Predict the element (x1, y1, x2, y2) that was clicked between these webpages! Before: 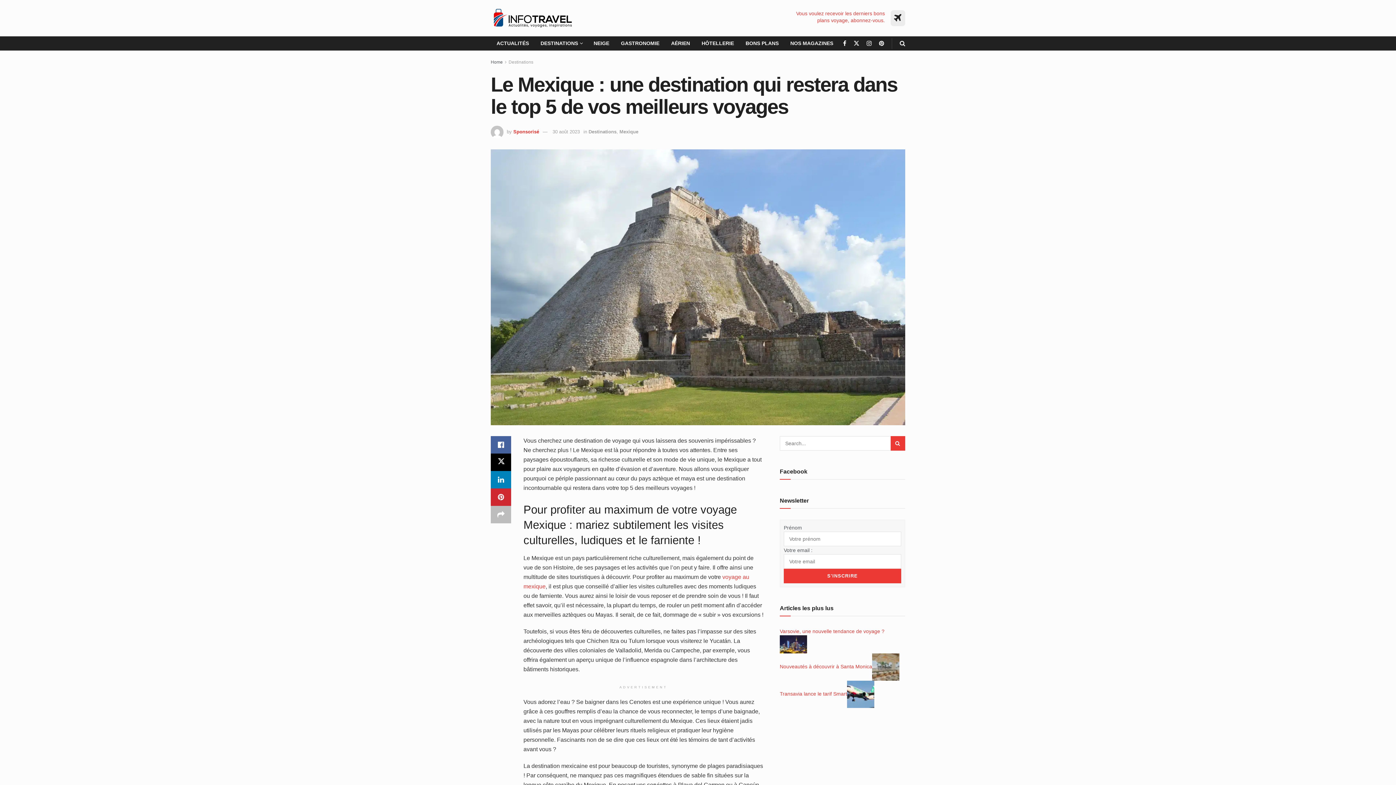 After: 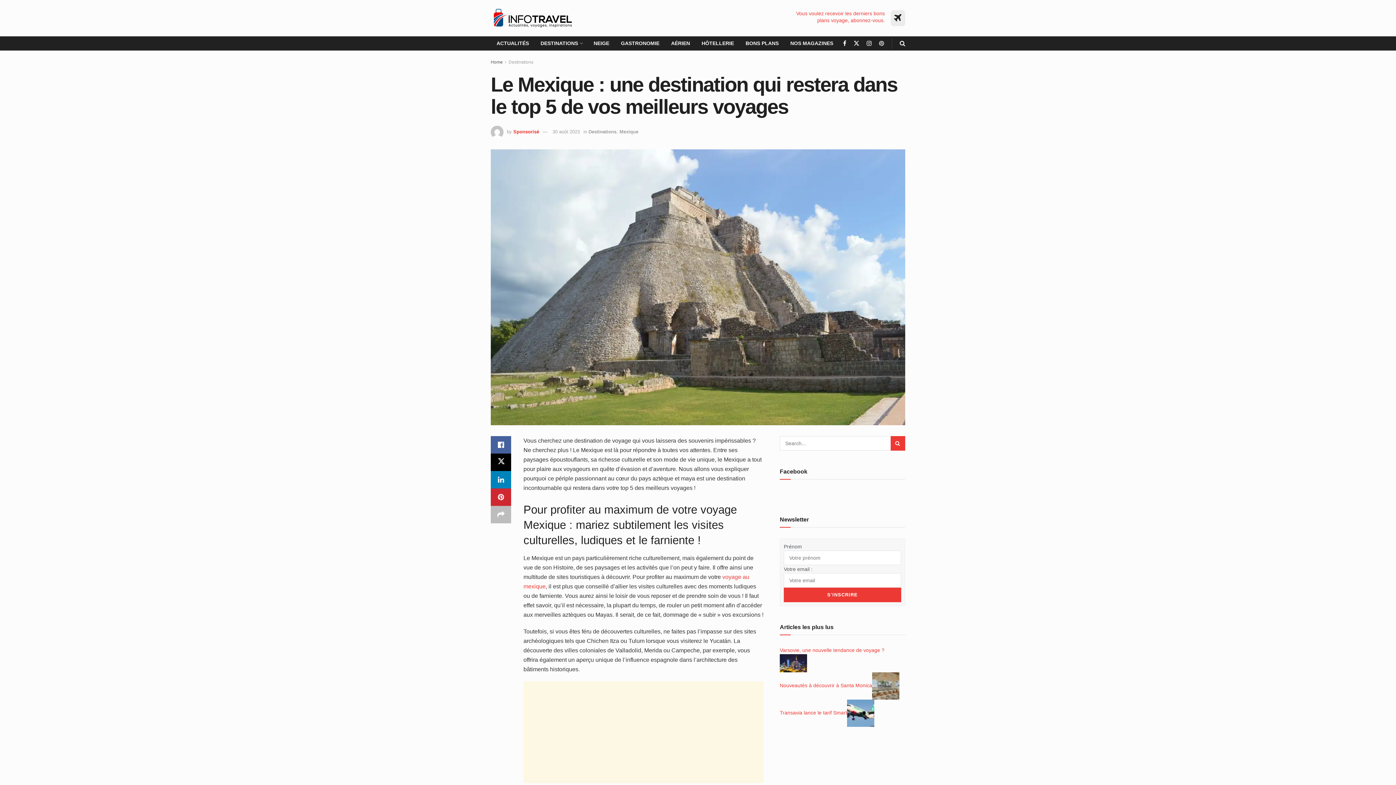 Action: bbox: (879, 36, 884, 50) label: Find us on Pinterest